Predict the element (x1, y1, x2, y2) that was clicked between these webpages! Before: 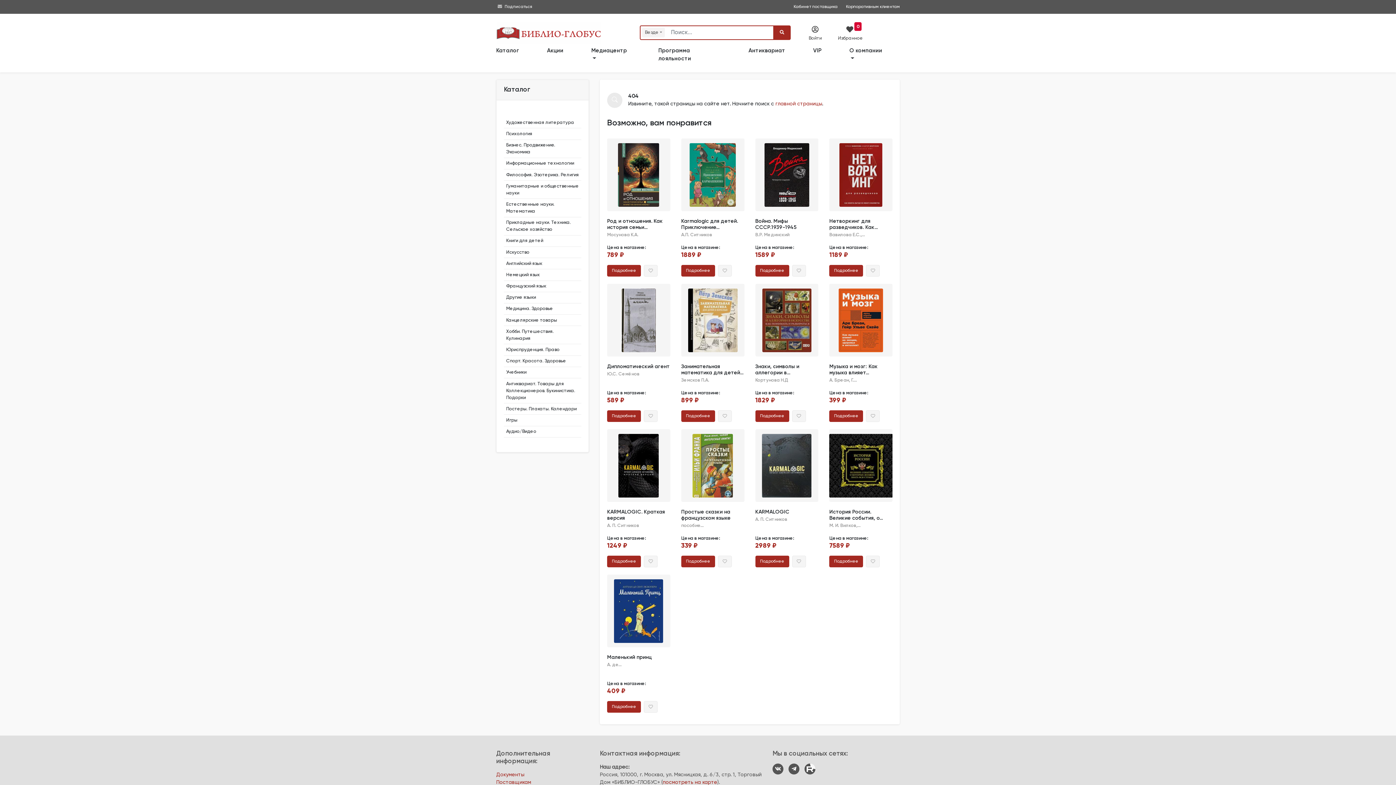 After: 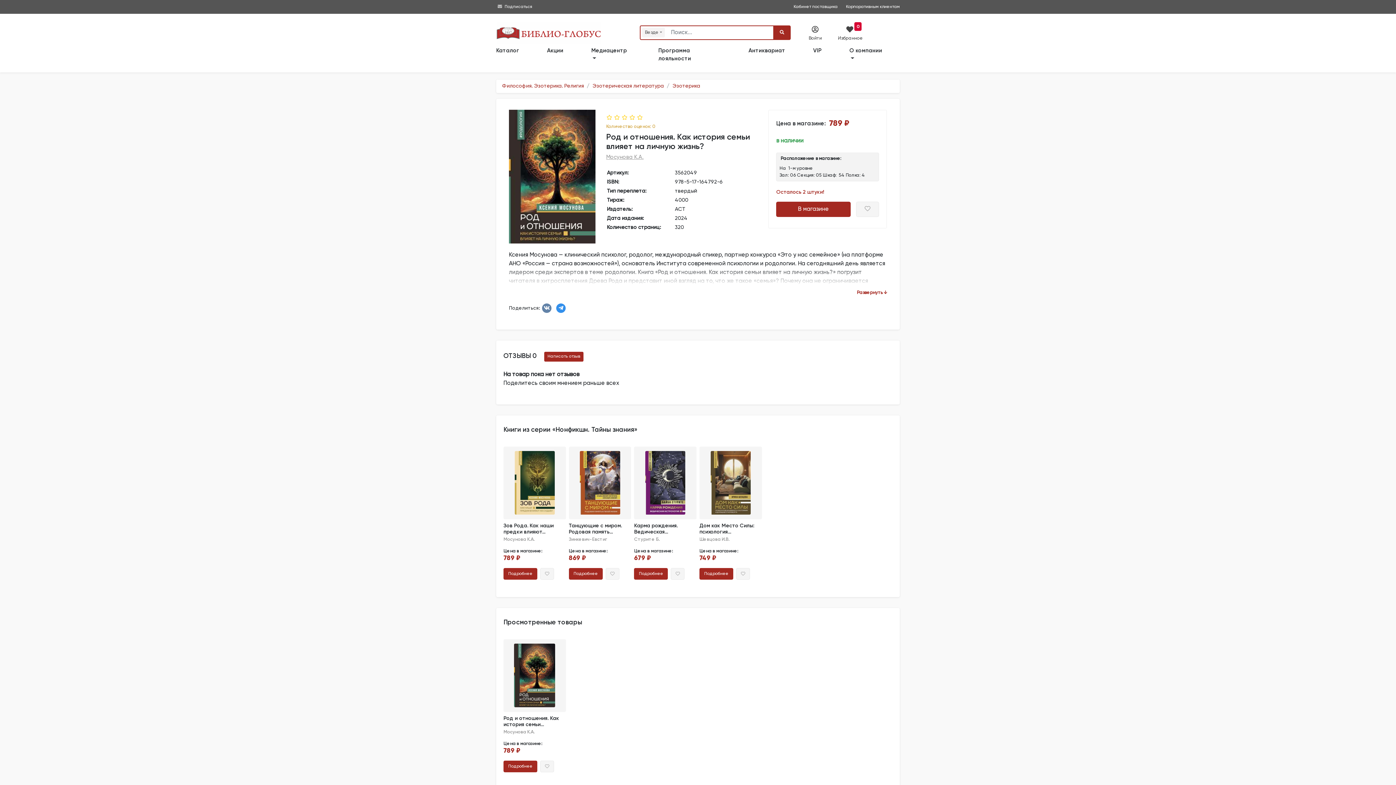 Action: bbox: (607, 138, 670, 211)